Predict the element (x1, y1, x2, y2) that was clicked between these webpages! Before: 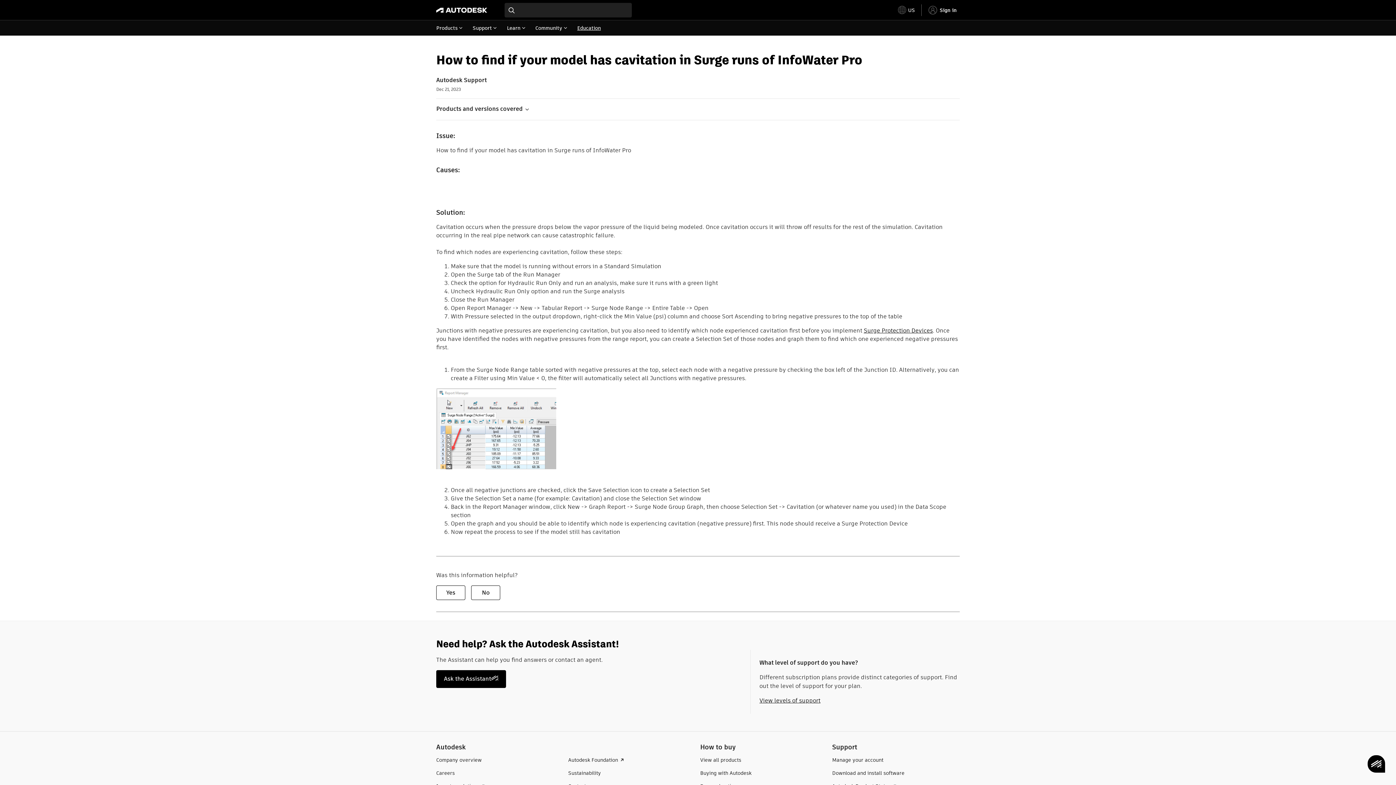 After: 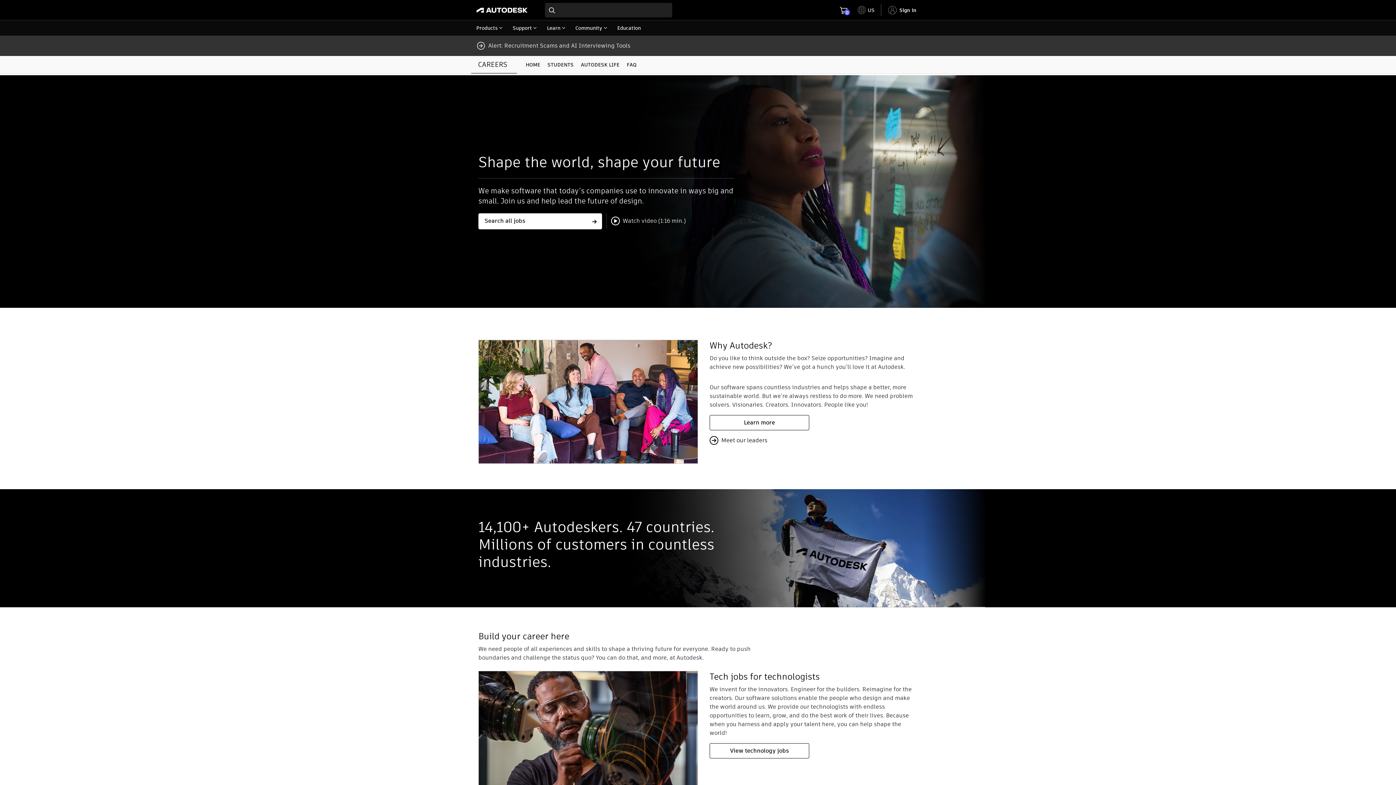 Action: label: Careers bbox: (436, 769, 454, 777)